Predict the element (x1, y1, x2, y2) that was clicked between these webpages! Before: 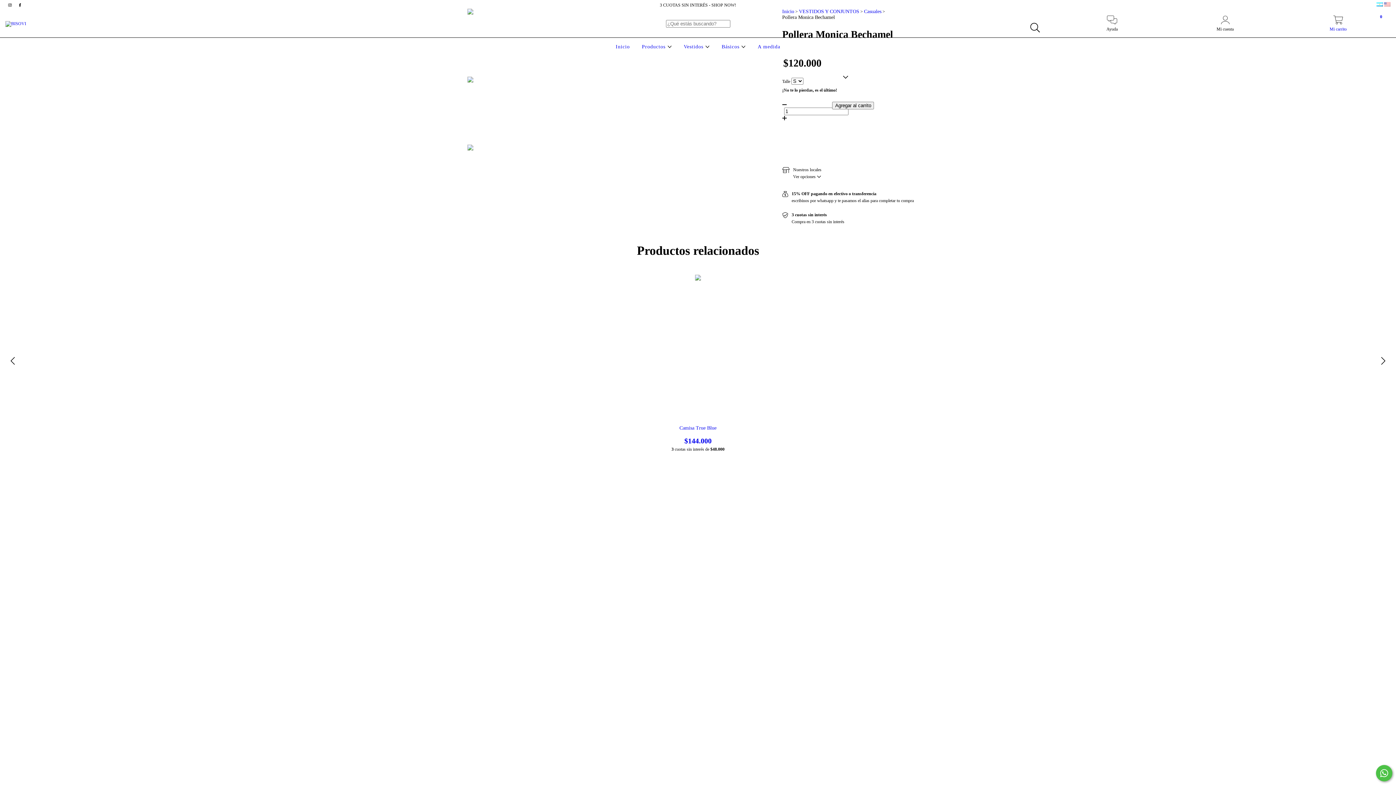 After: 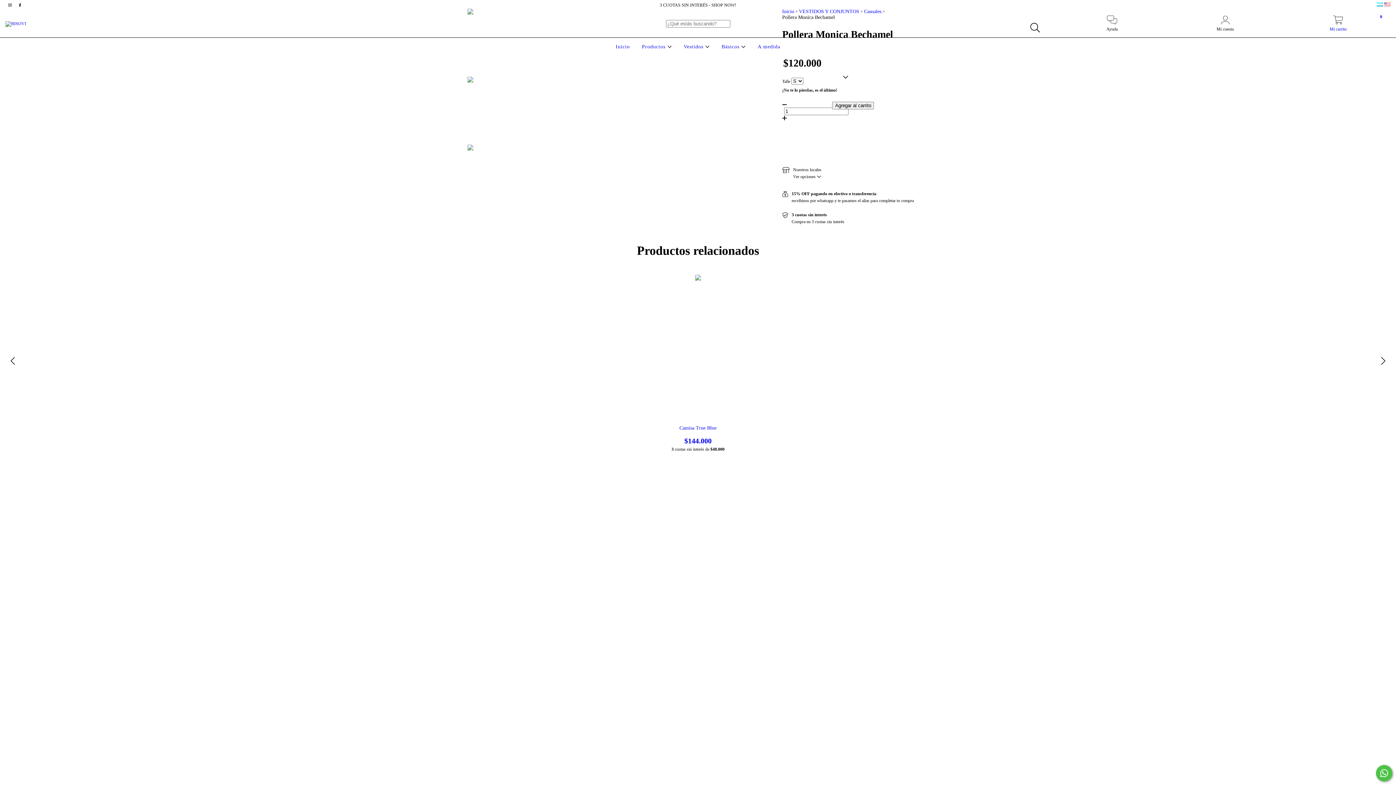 Action: label: Iniciá sesión y usá tus datos de entrega bbox: (782, 144, 929, 149)